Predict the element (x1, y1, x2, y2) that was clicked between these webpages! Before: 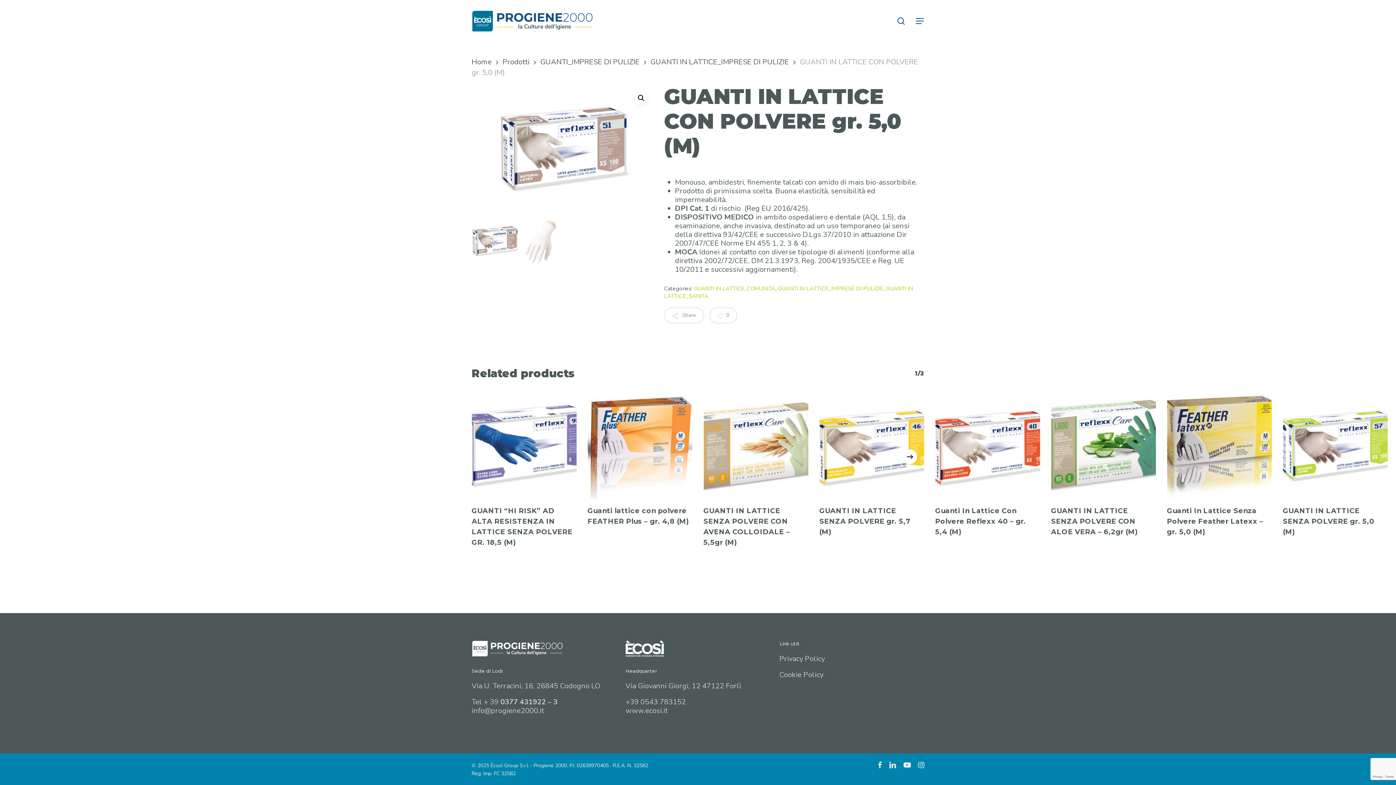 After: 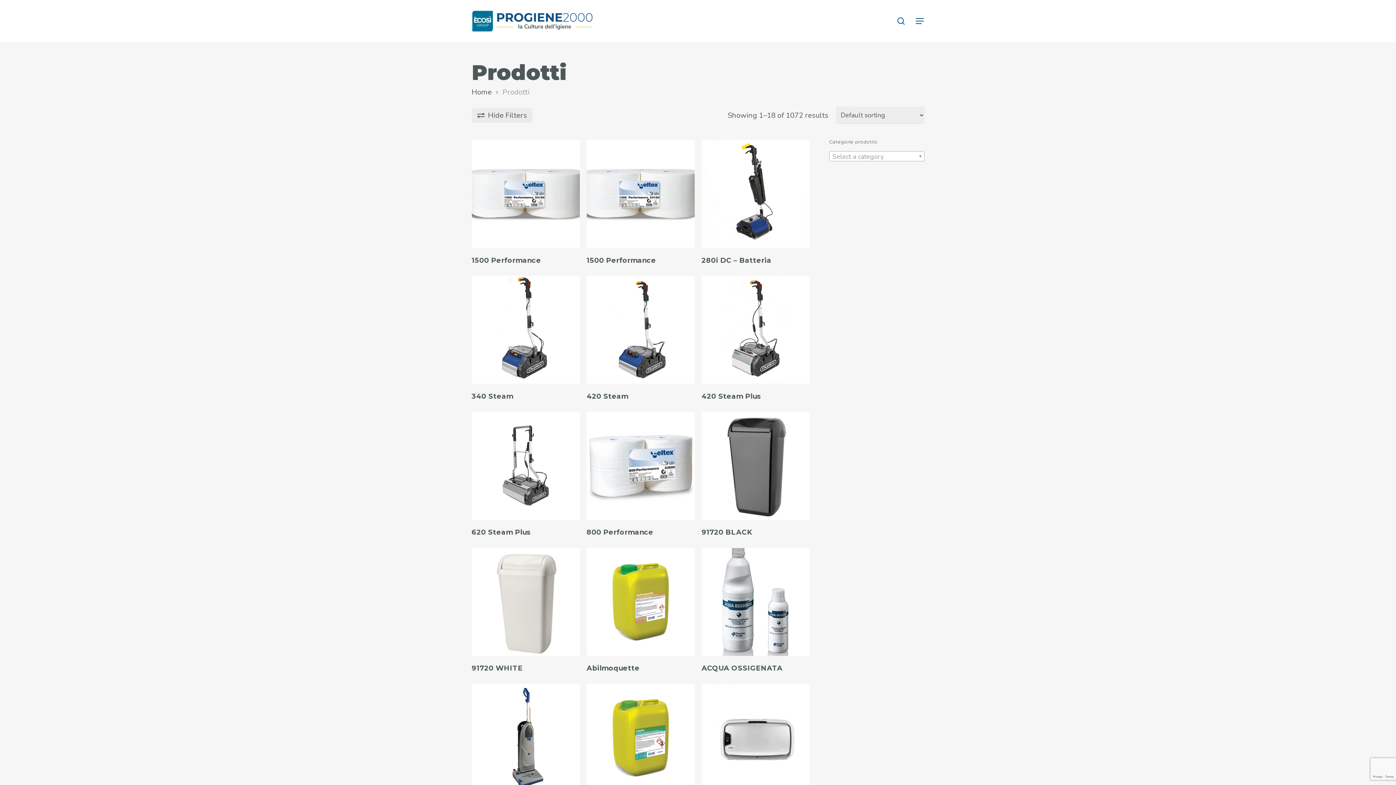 Action: bbox: (502, 56, 529, 67) label: Prodotti